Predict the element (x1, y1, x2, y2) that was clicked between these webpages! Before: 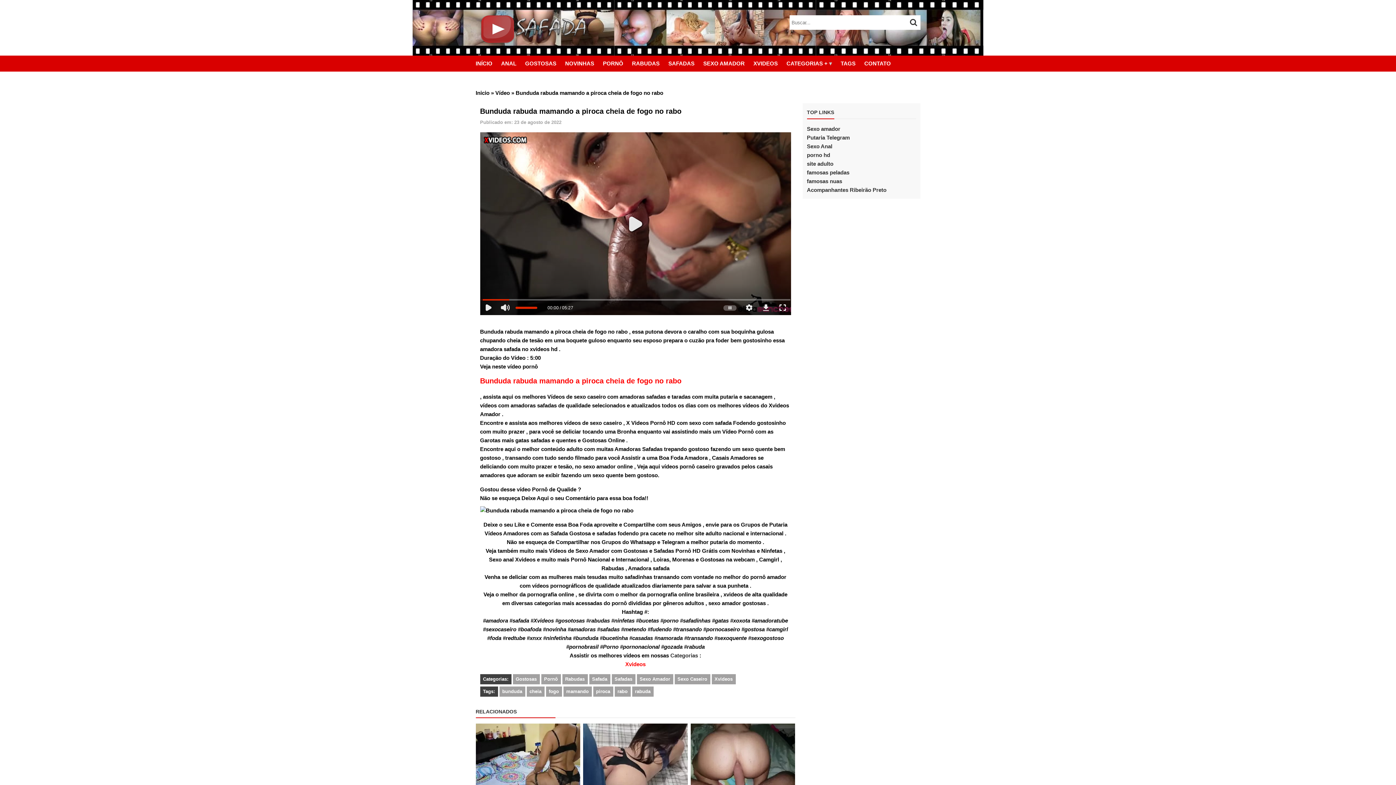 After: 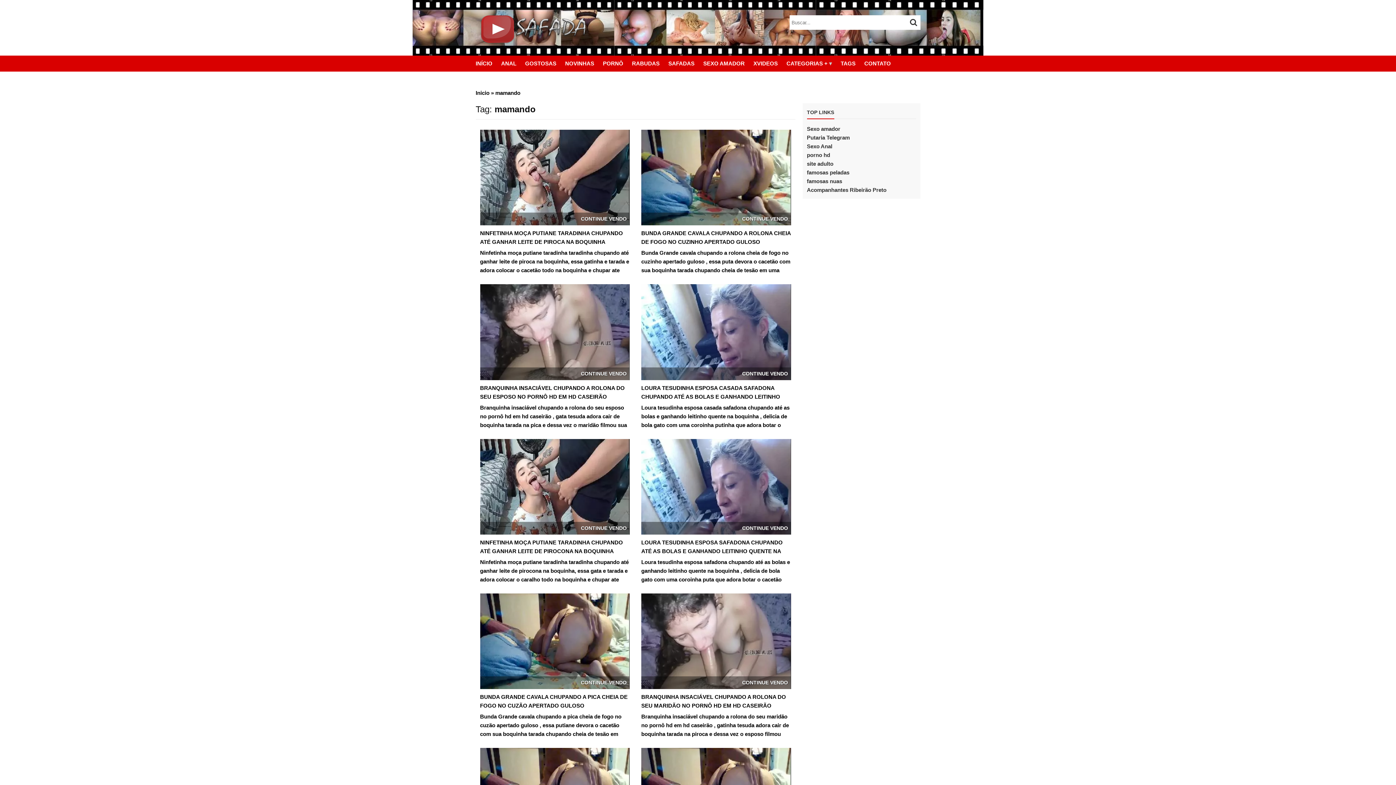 Action: bbox: (563, 686, 591, 697) label: mamando